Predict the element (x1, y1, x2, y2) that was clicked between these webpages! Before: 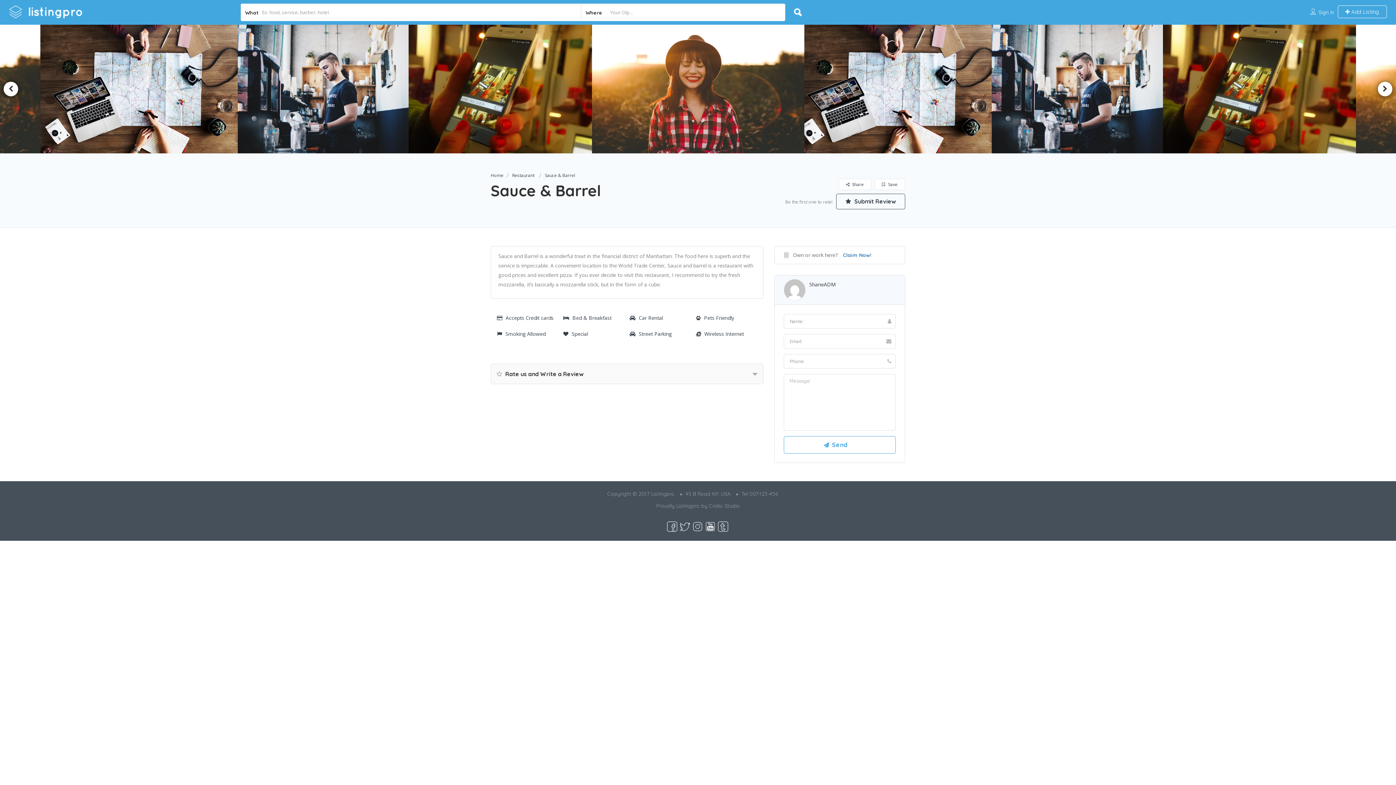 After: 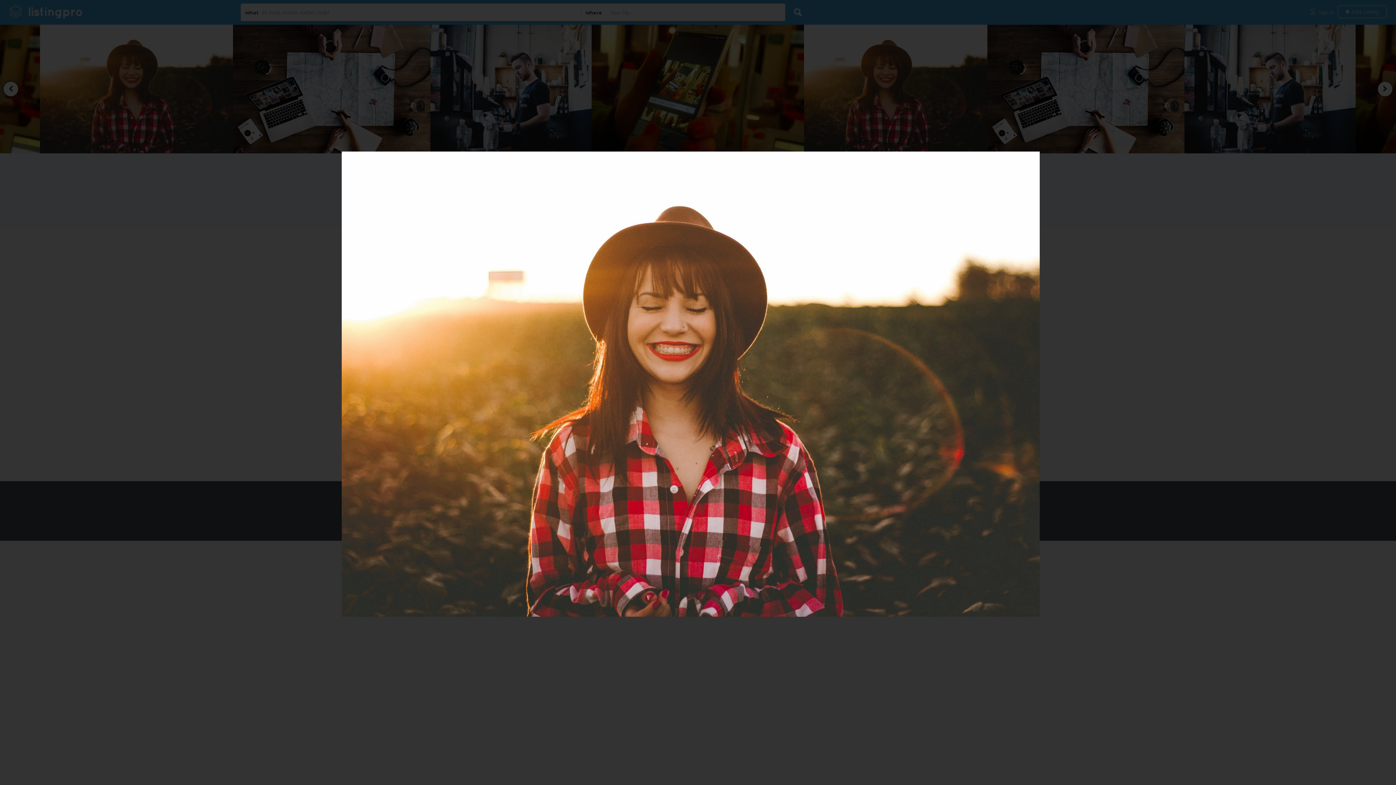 Action: bbox: (1169, 24, 1367, 153)